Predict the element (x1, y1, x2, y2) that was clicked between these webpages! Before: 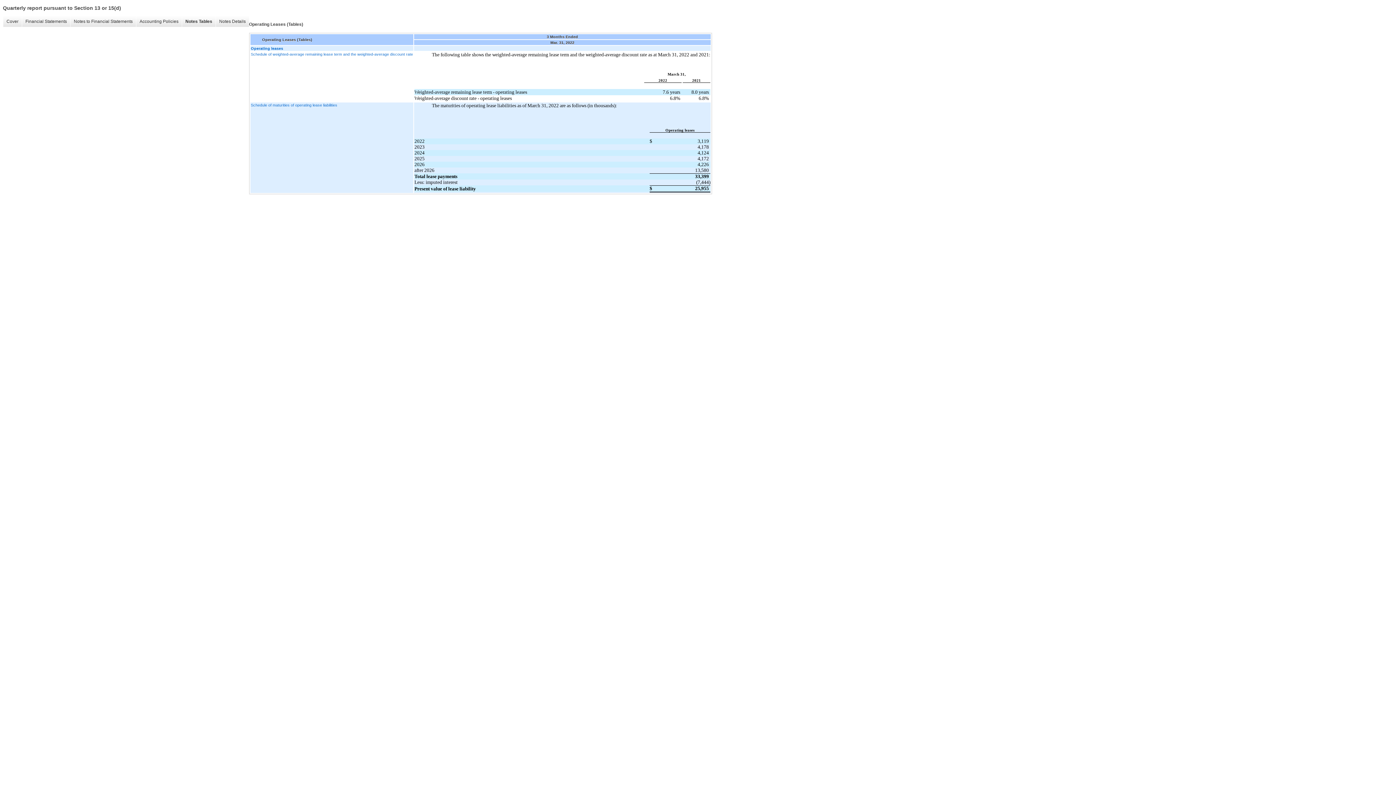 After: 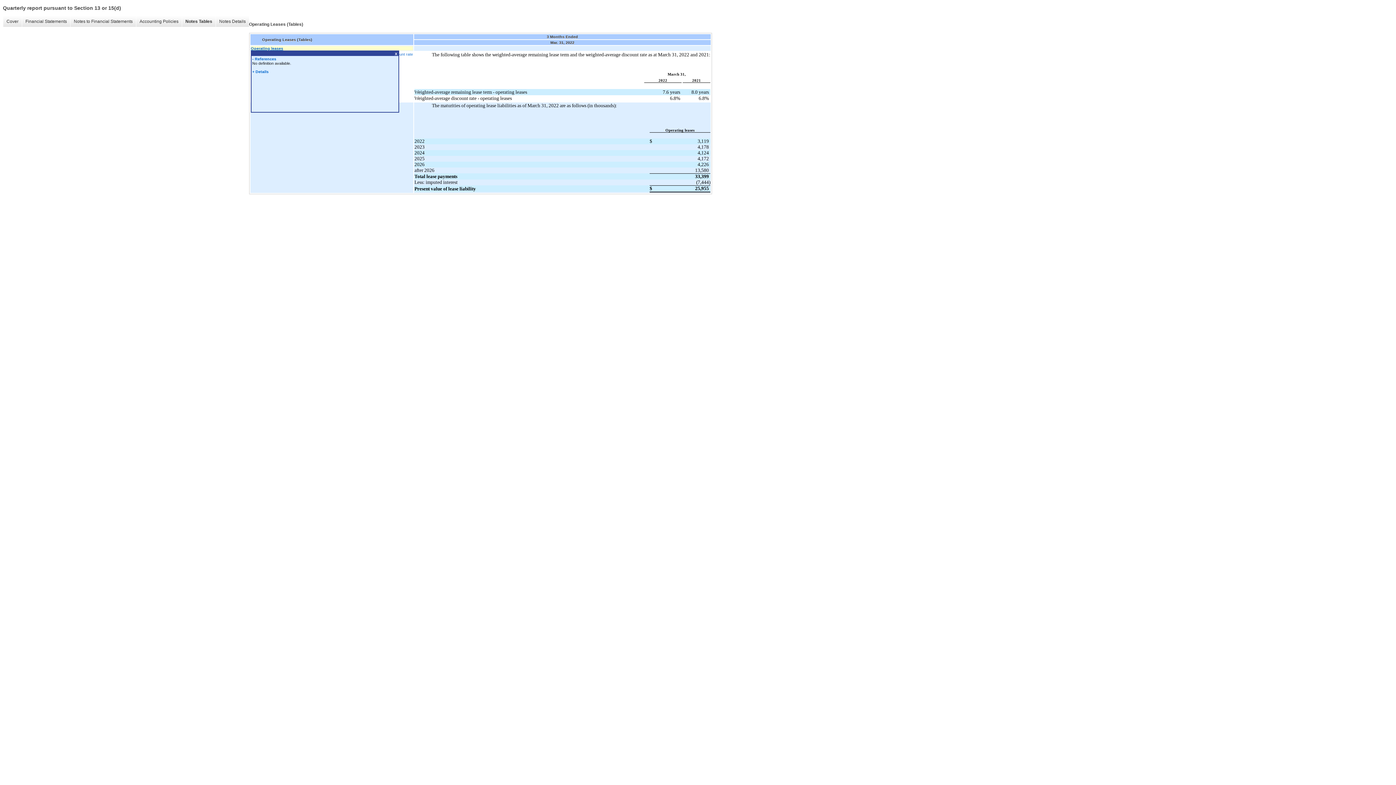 Action: label: Operating leases bbox: (250, 46, 413, 50)